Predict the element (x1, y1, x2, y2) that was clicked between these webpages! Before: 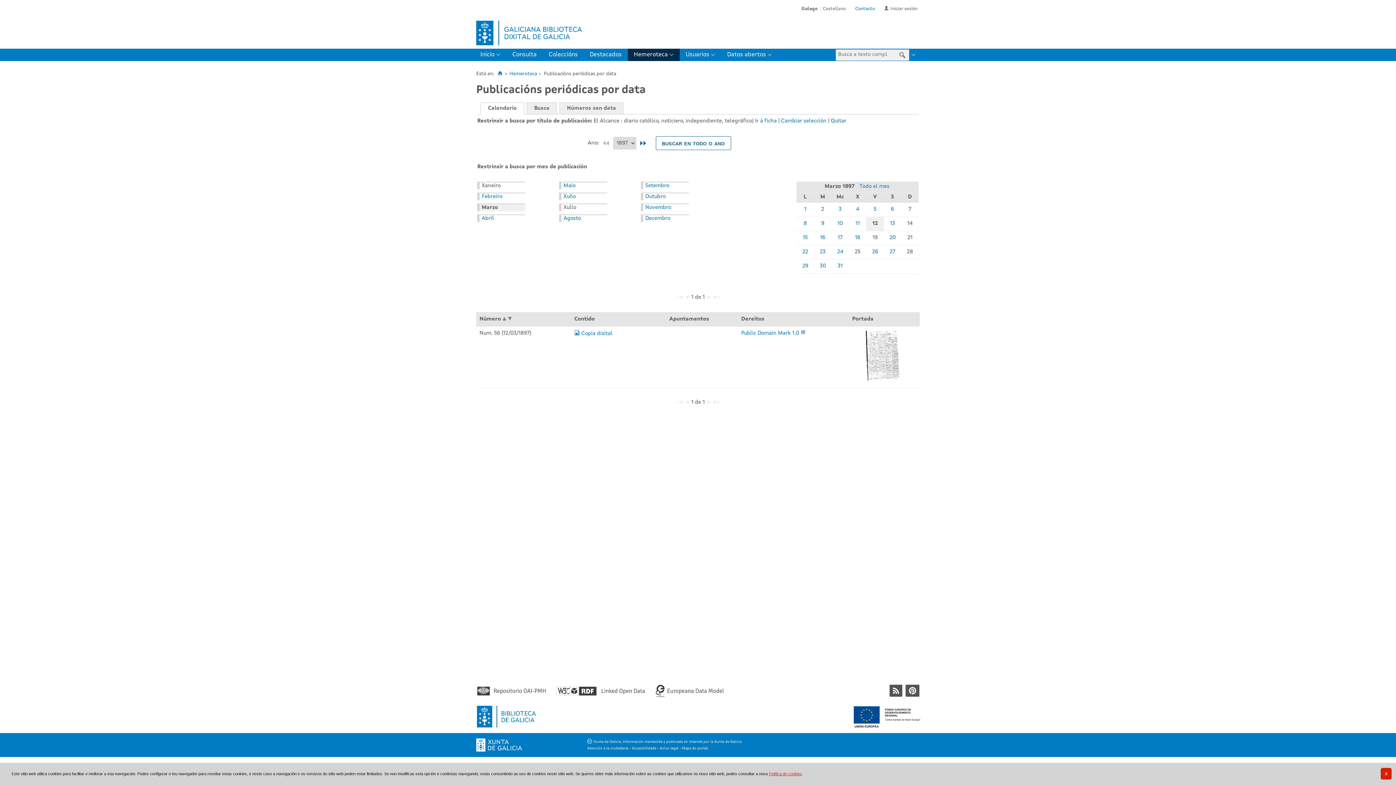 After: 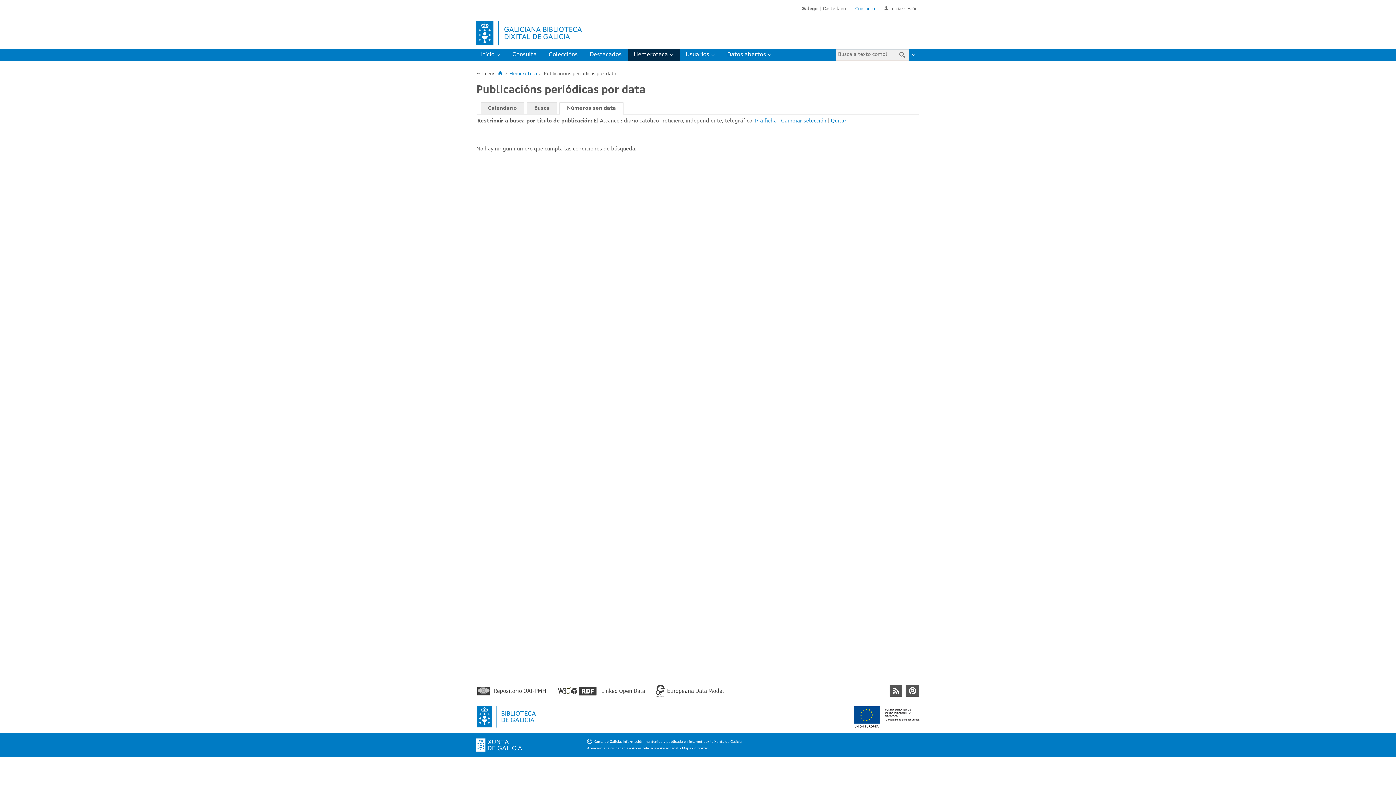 Action: bbox: (560, 103, 623, 114) label: Números sen data